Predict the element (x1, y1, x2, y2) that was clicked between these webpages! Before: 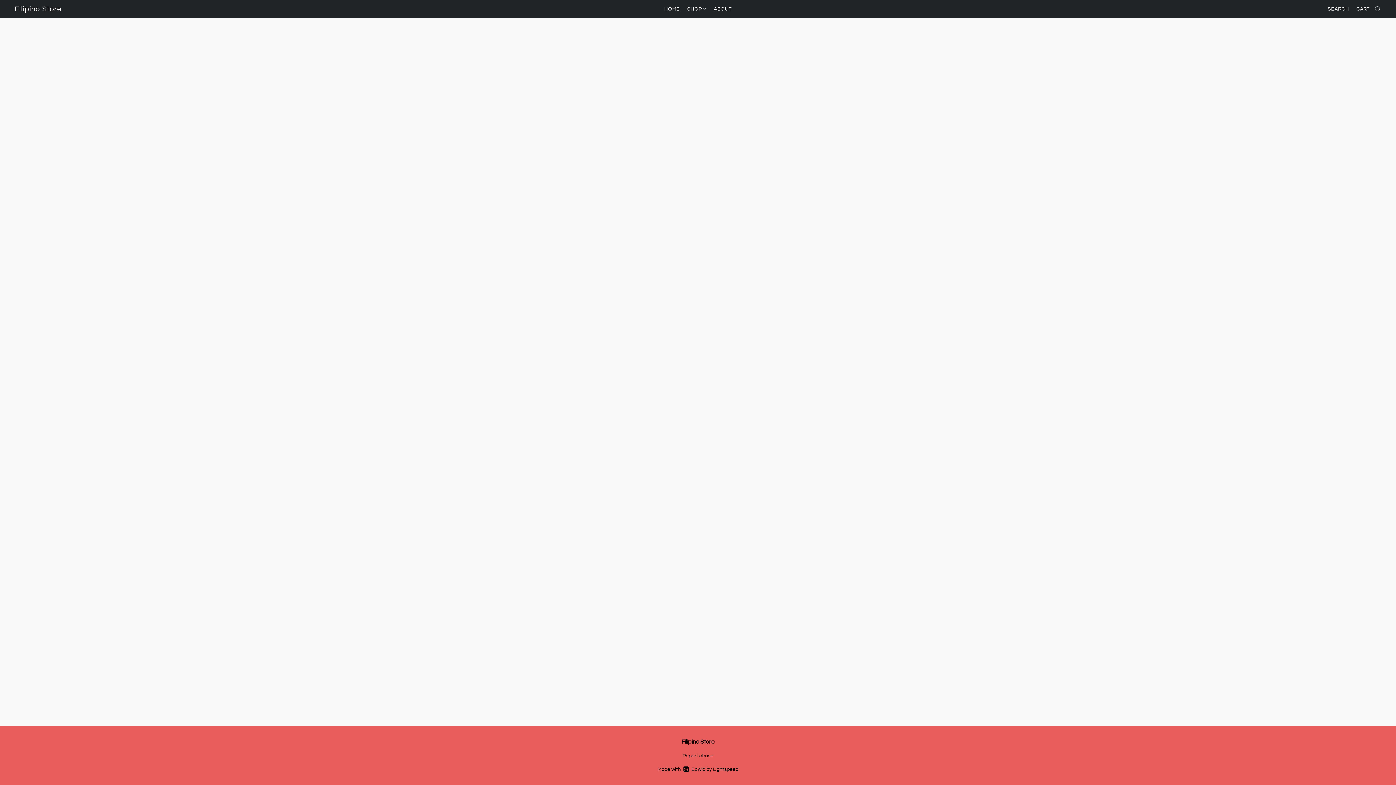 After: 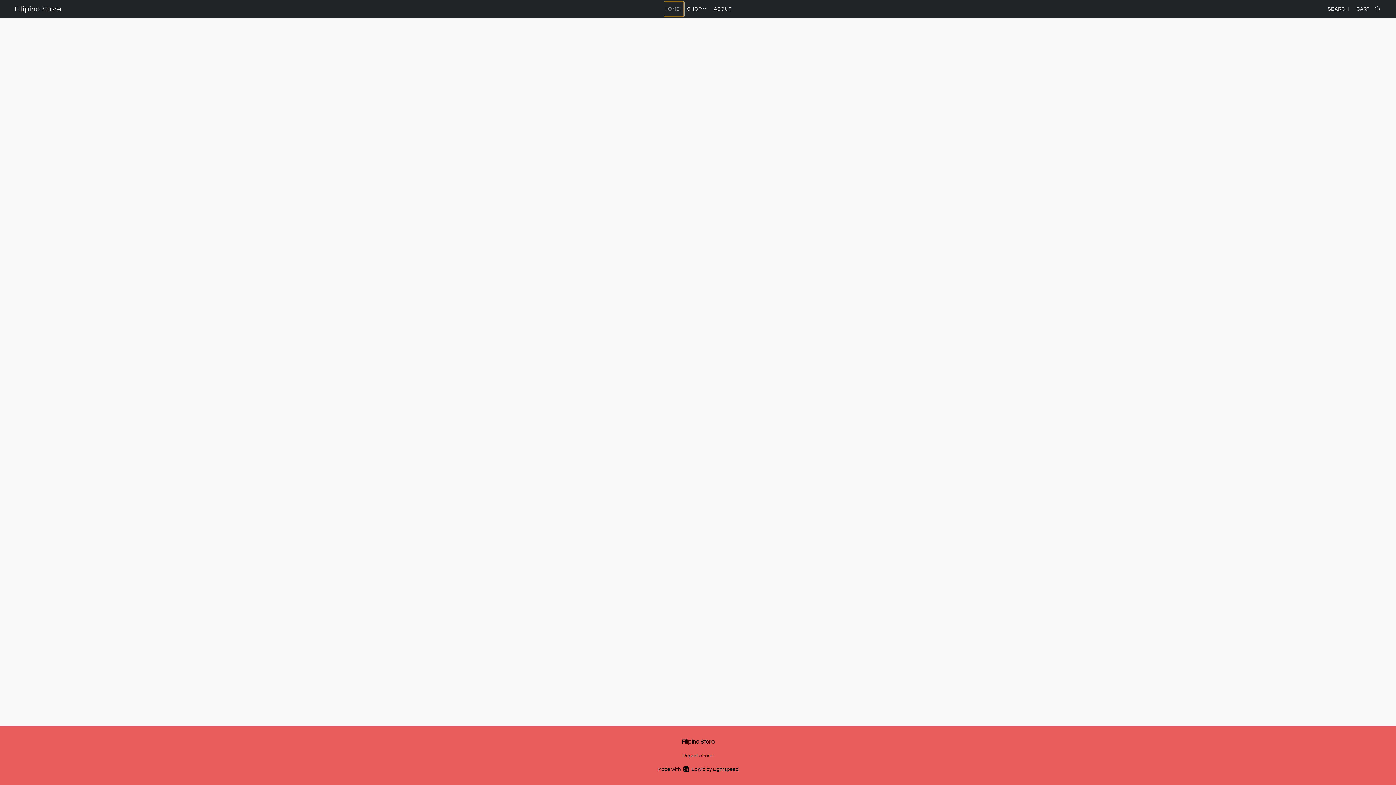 Action: label: Home bbox: (664, 2, 683, 16)